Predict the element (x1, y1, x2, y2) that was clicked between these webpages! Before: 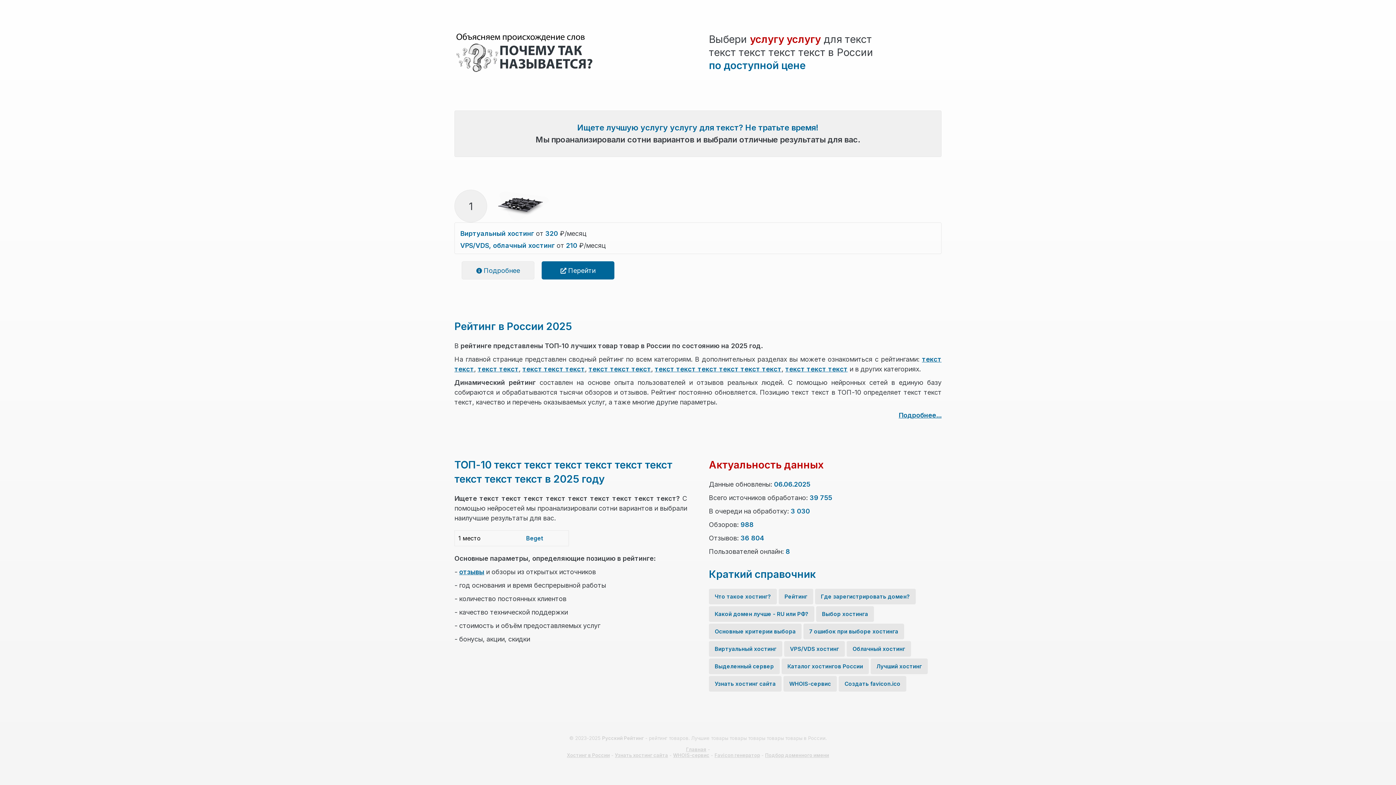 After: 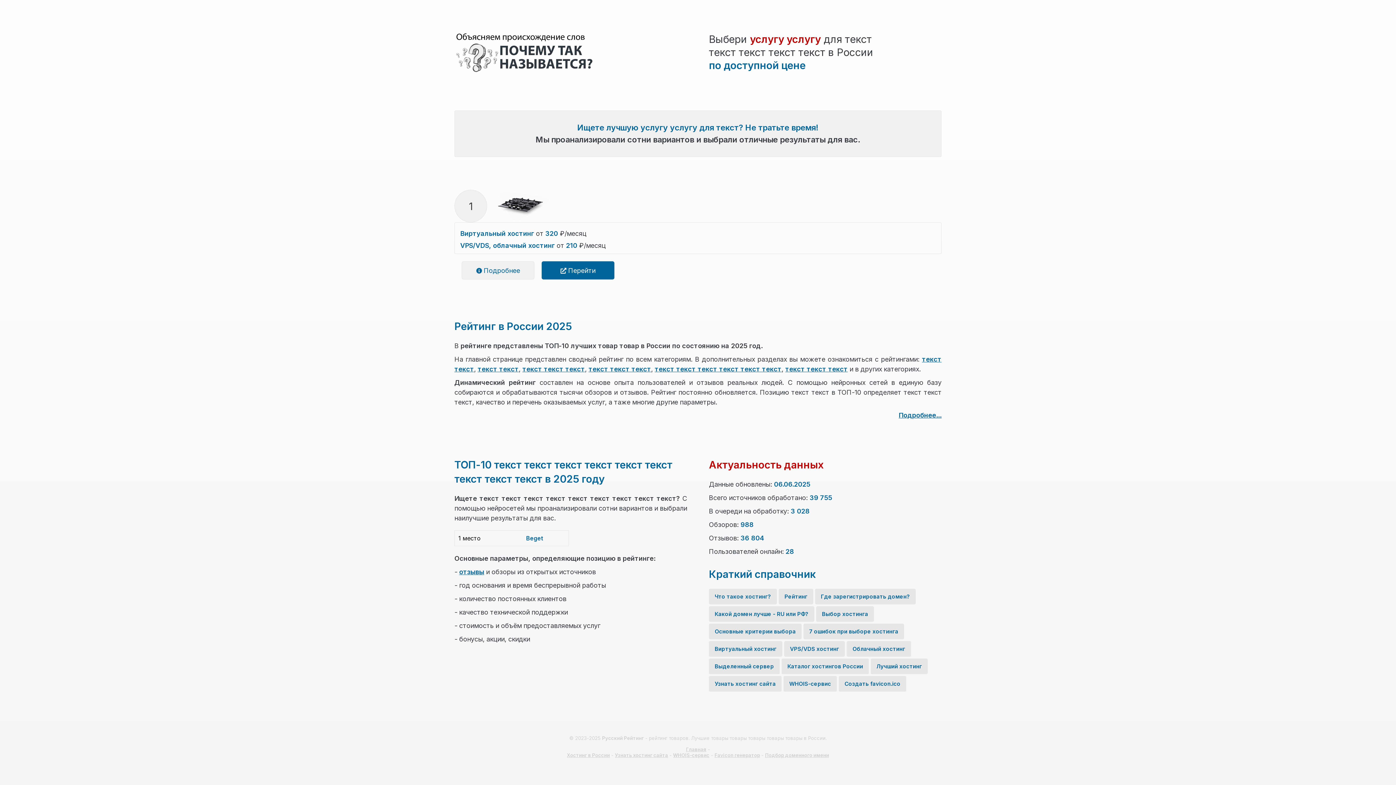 Action: bbox: (709, 676, 781, 692) label: Узнать хостинг сайта